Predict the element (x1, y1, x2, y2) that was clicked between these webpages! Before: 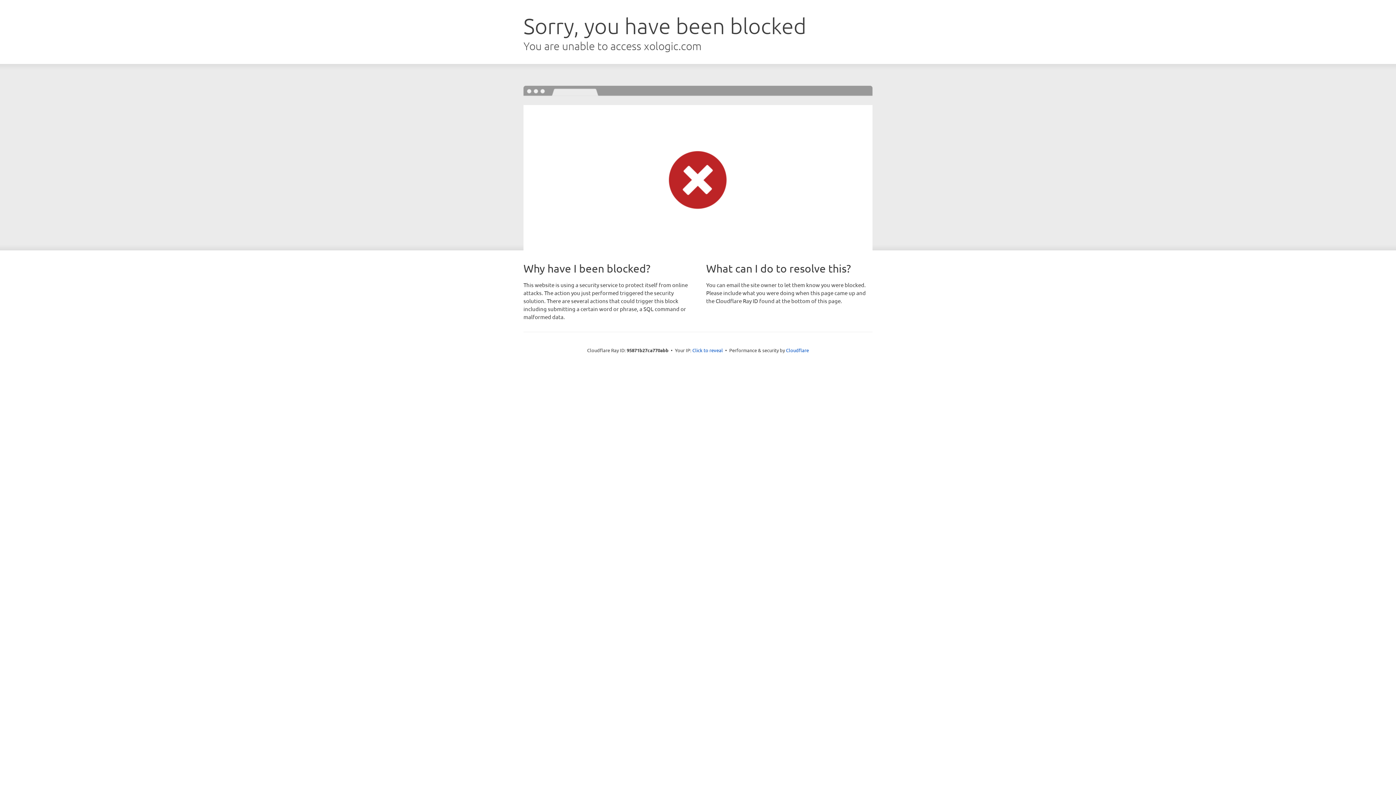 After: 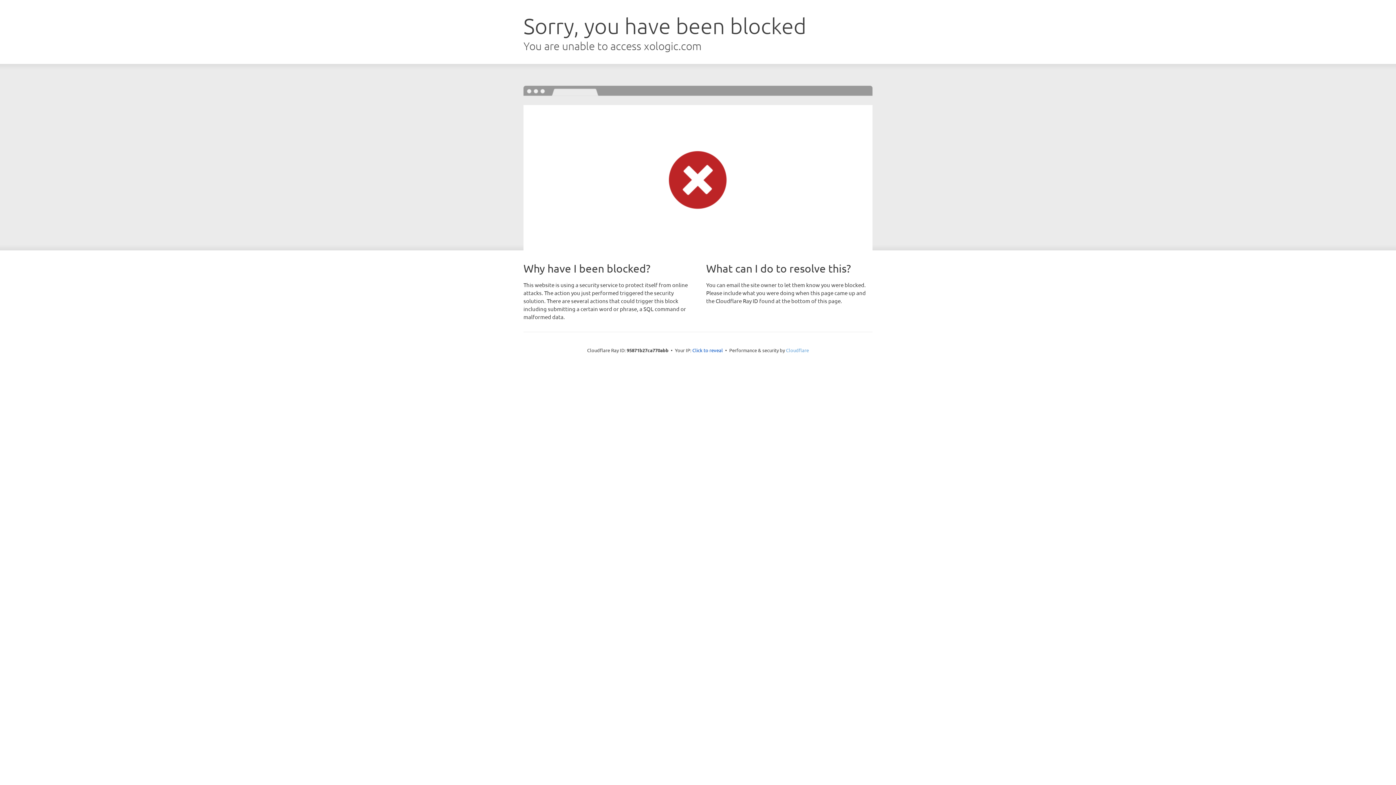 Action: bbox: (786, 347, 809, 353) label: Cloudflare